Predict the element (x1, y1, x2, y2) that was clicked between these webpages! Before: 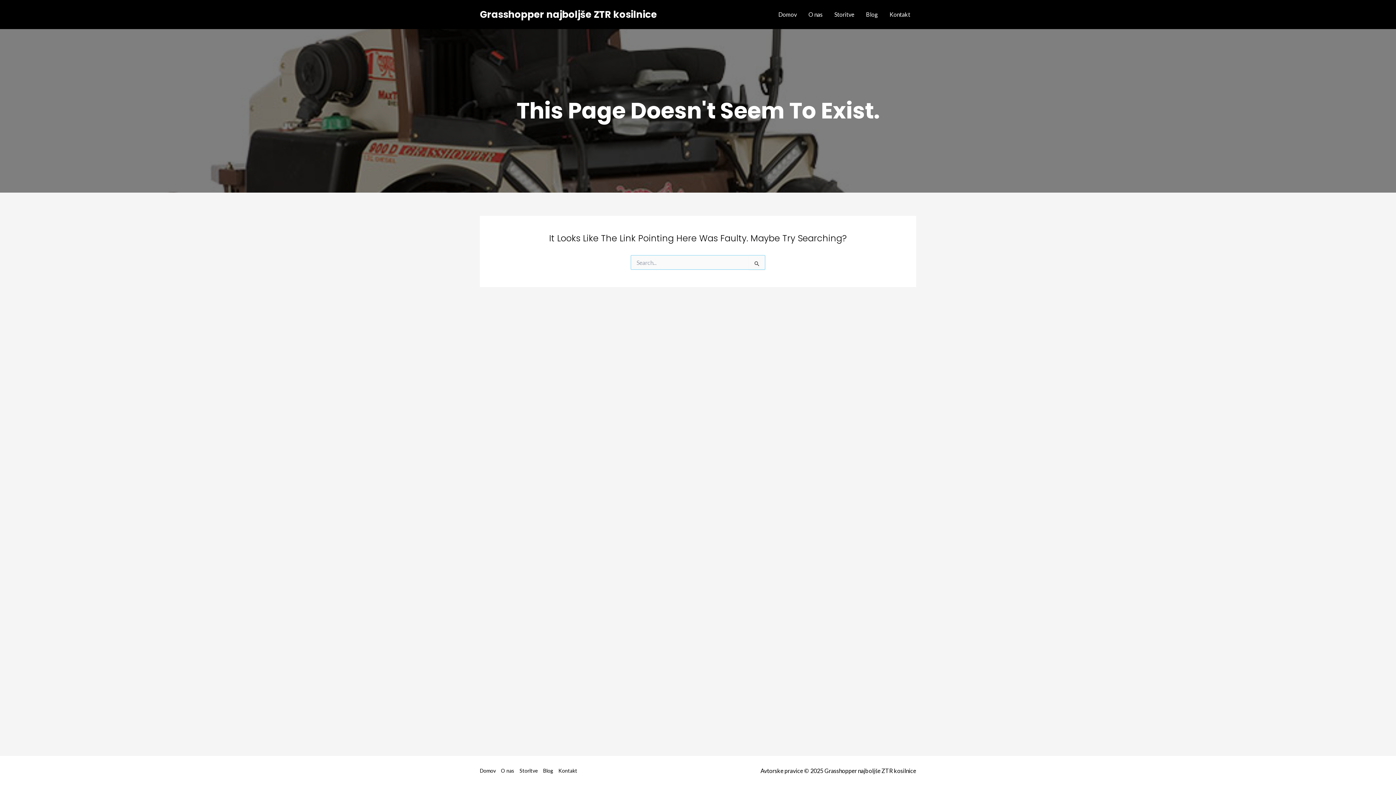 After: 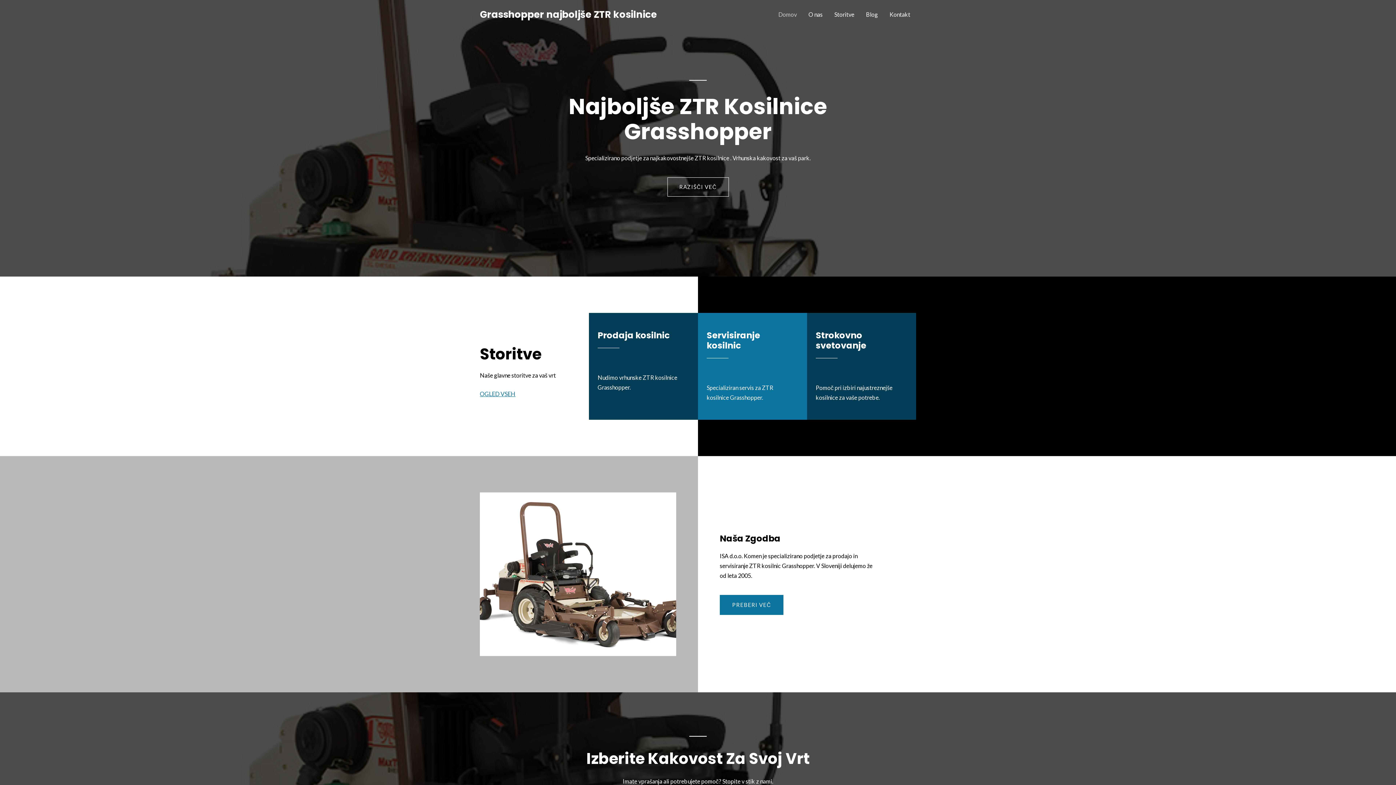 Action: bbox: (480, 766, 498, 775) label: Domov